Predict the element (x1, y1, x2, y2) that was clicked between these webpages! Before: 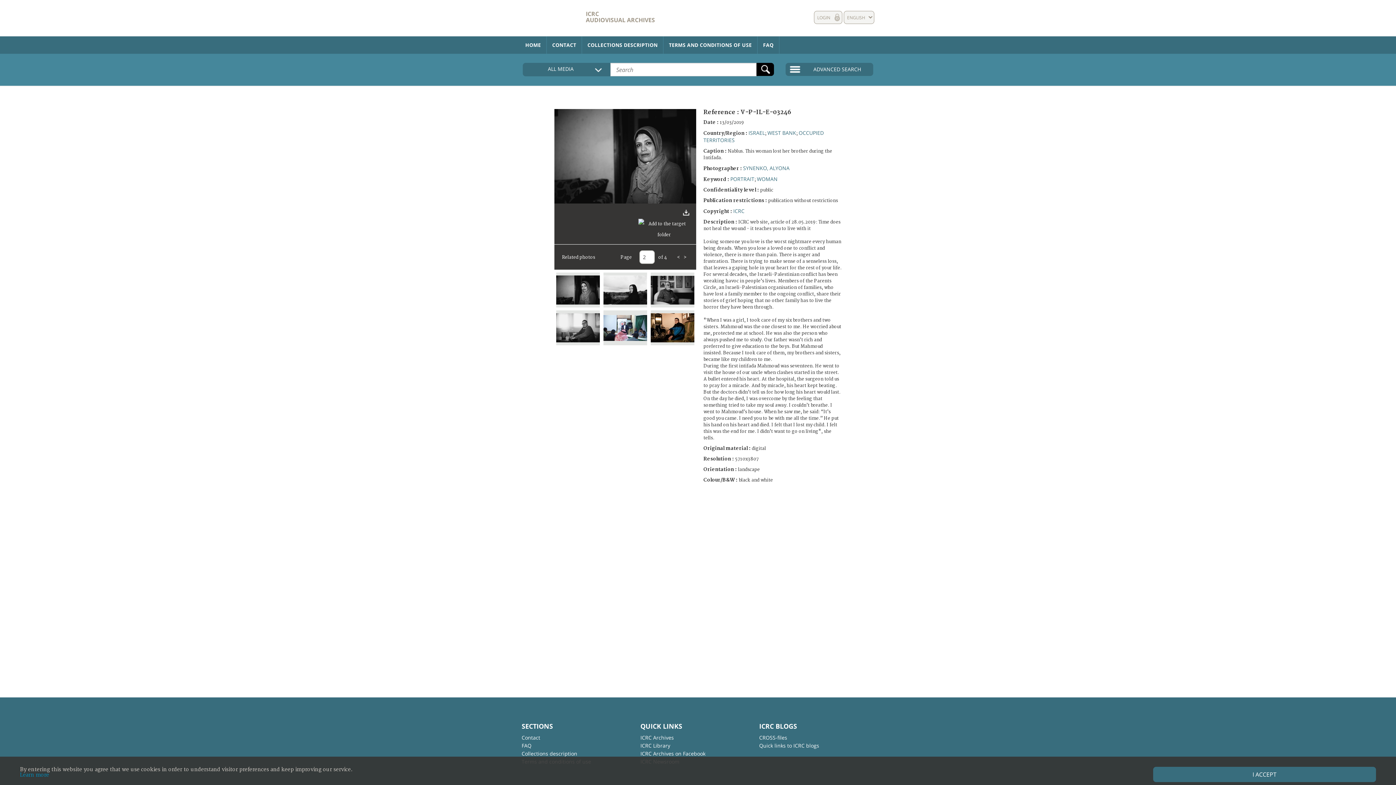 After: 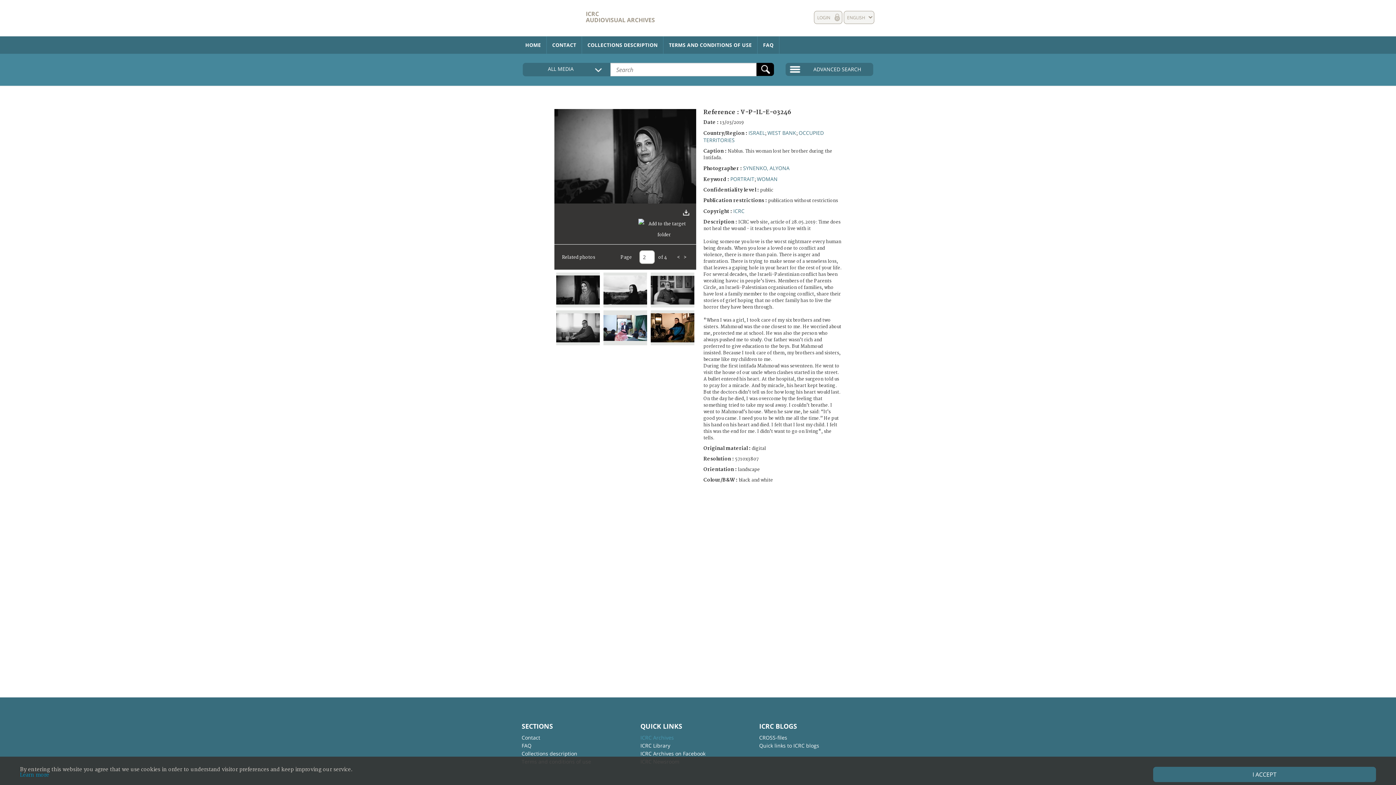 Action: label: ICRC Archives bbox: (640, 734, 705, 742)